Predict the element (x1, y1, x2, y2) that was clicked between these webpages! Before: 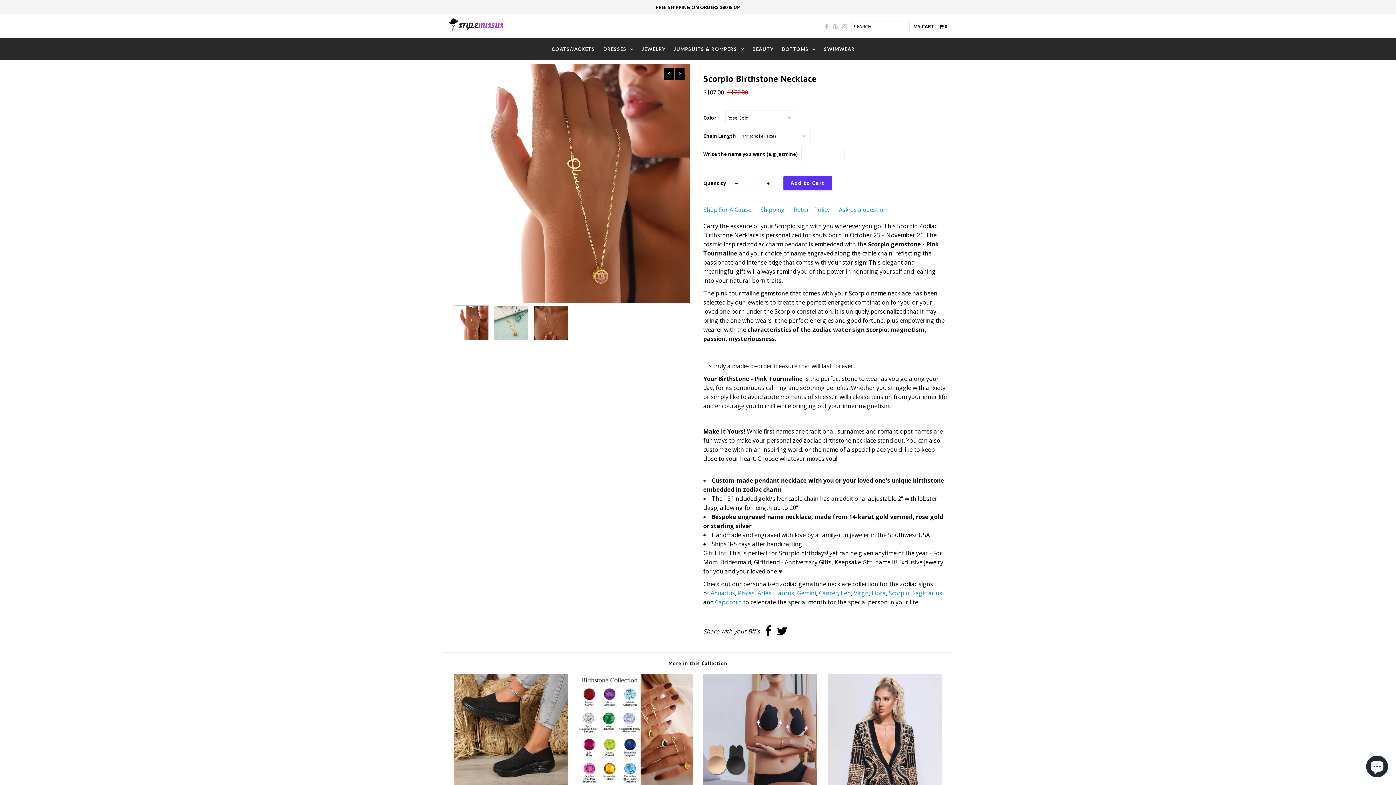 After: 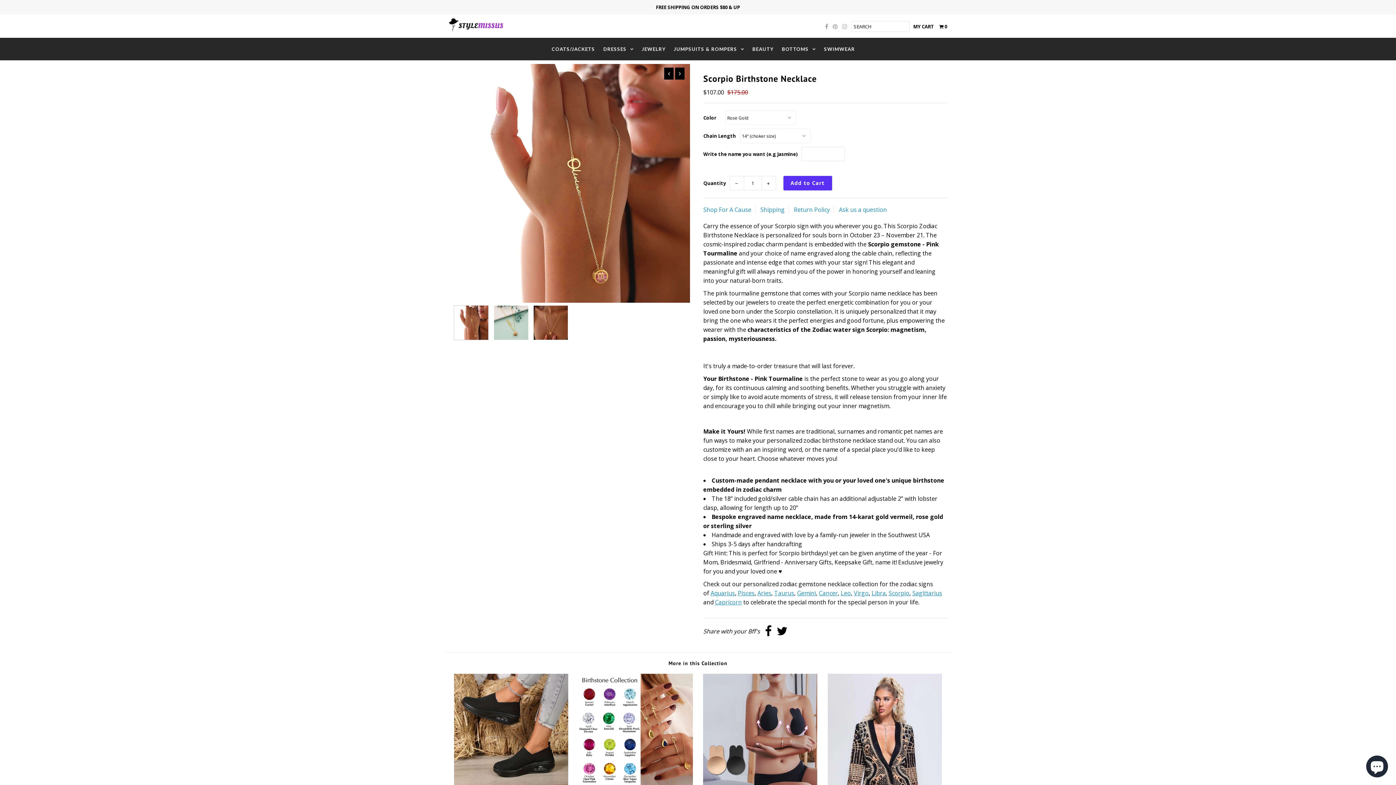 Action: bbox: (825, 20, 828, 32)